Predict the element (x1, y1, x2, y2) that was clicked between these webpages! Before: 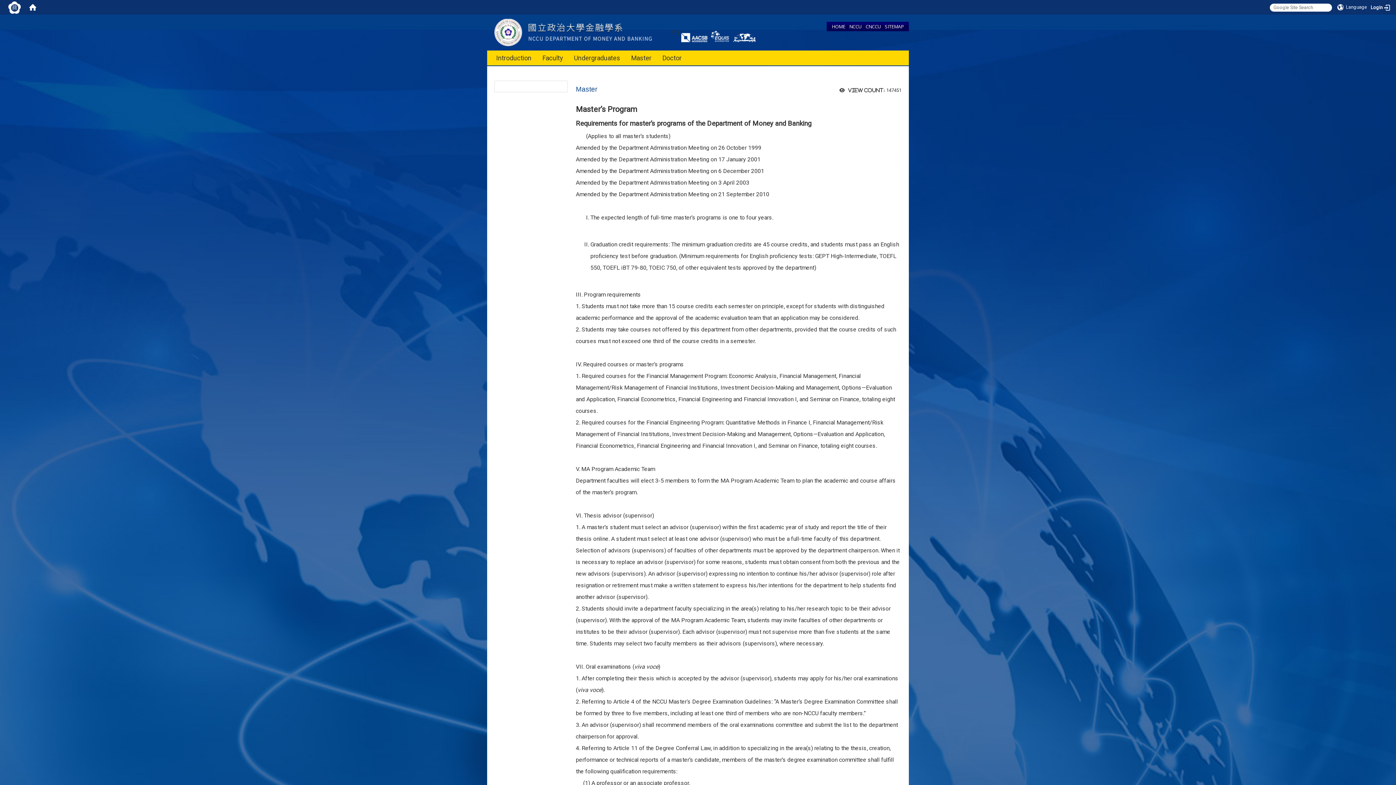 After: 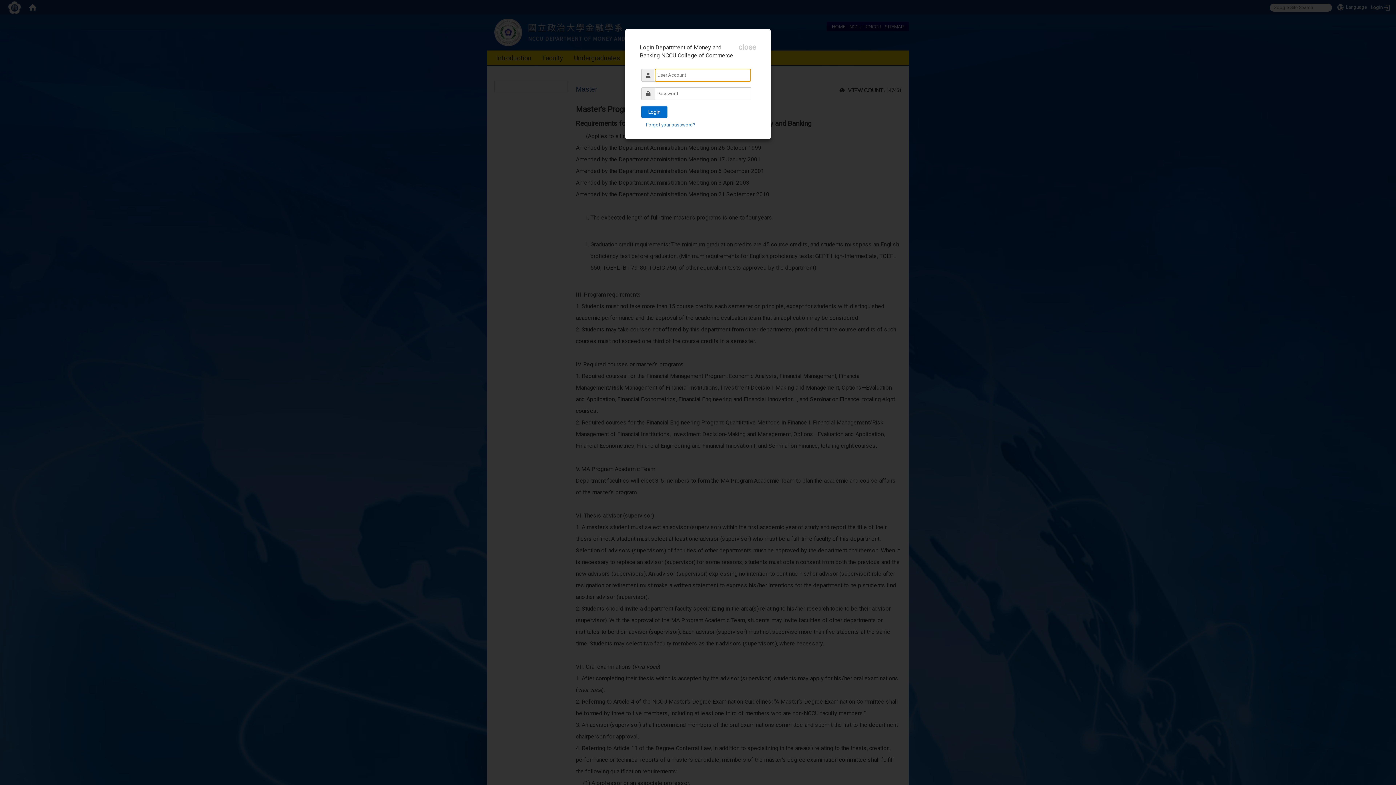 Action: bbox: (5, 0, 23, 14)